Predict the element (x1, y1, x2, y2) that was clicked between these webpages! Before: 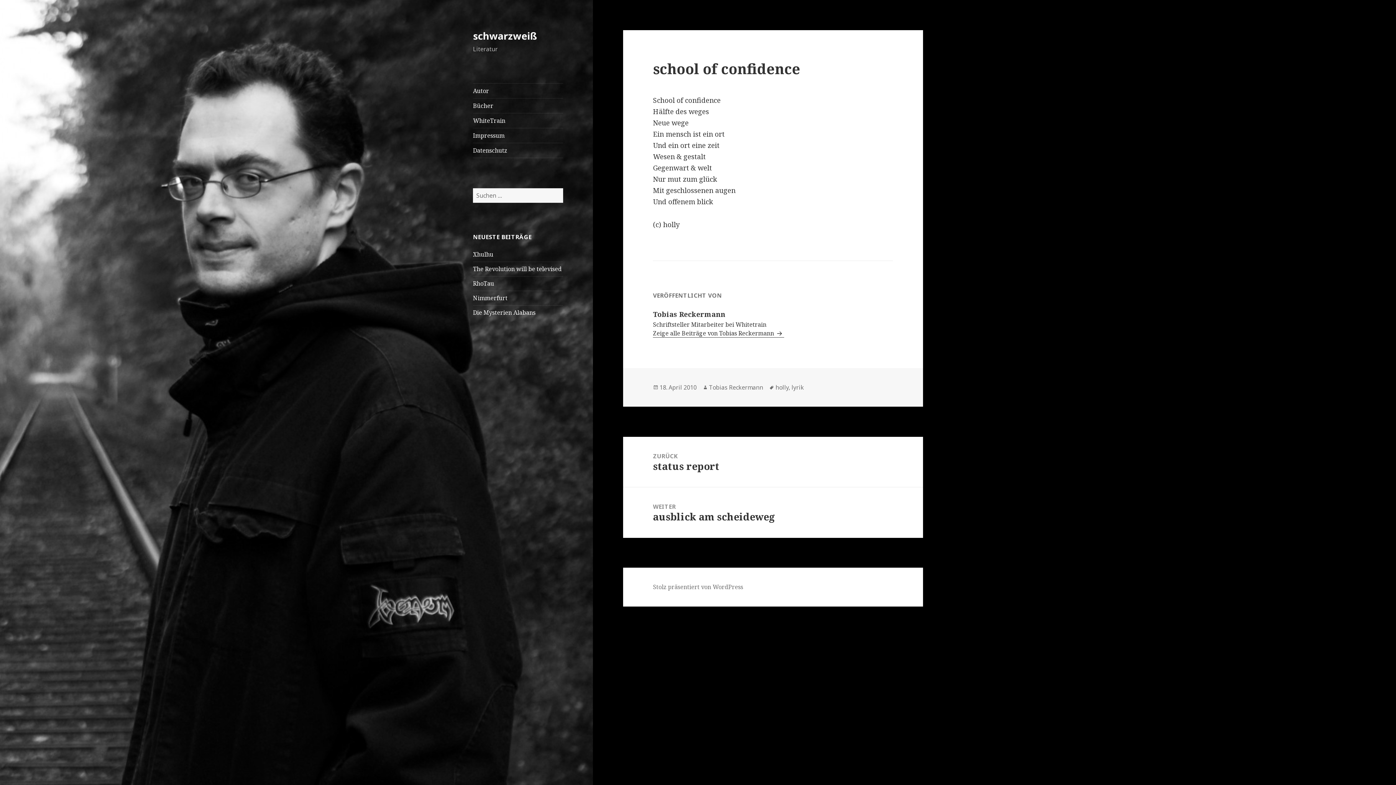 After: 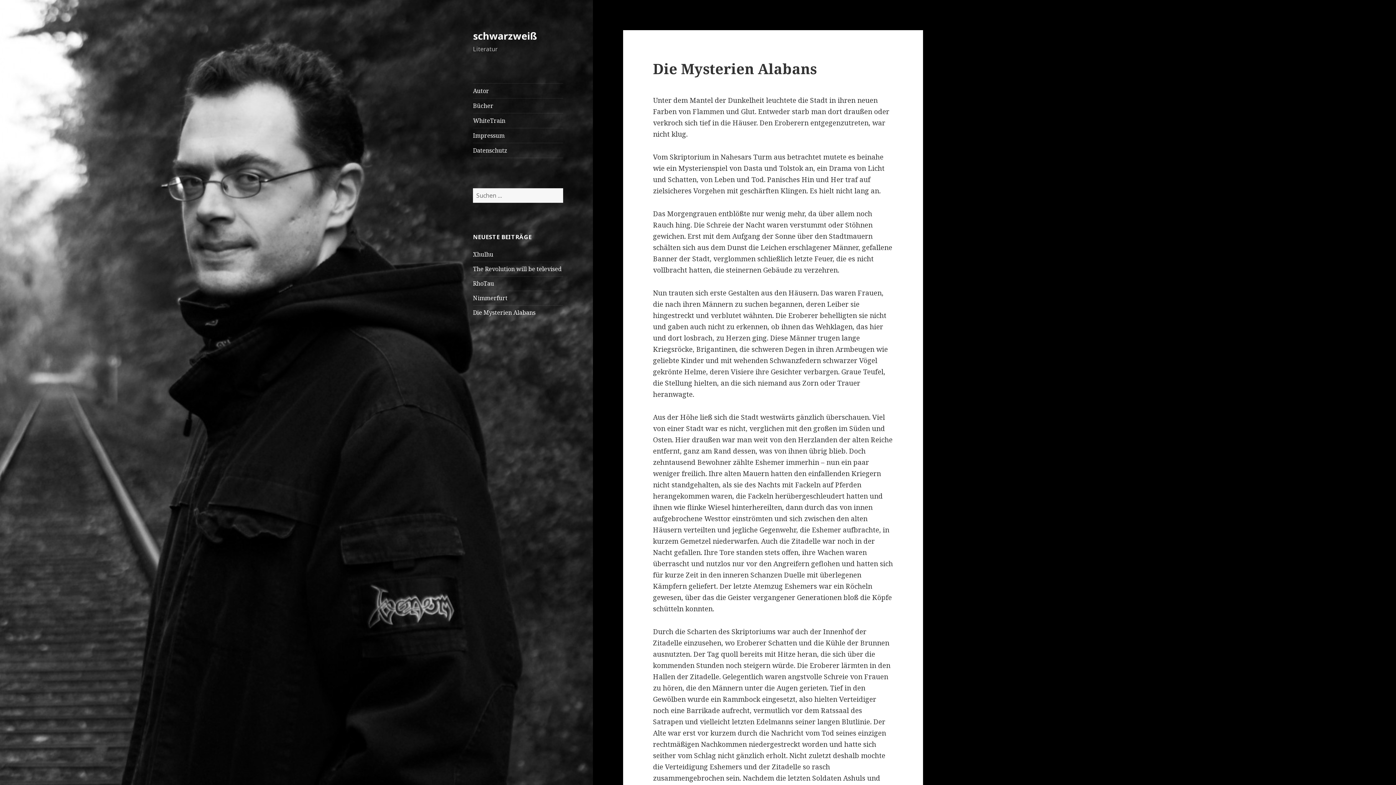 Action: bbox: (473, 308, 535, 316) label: Die Mysterien Alabans